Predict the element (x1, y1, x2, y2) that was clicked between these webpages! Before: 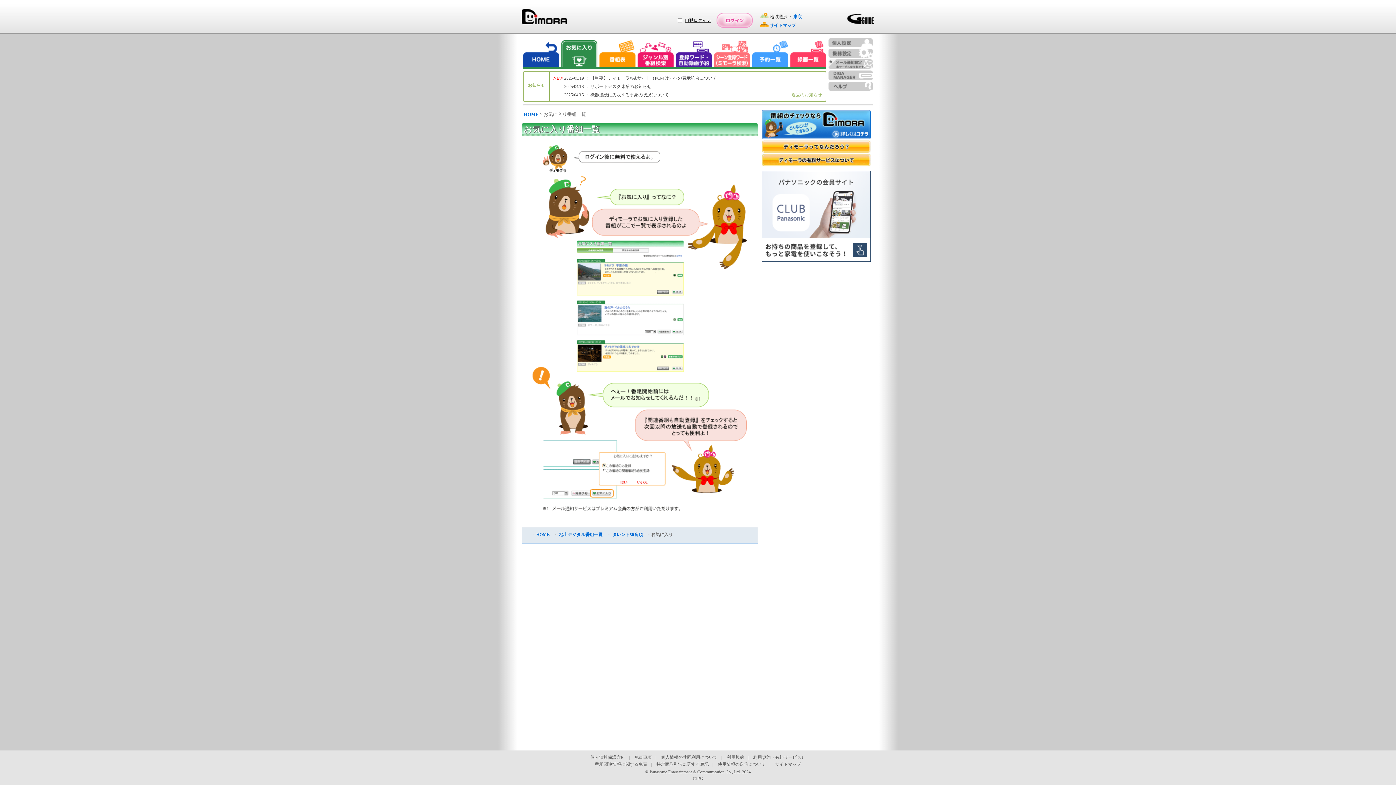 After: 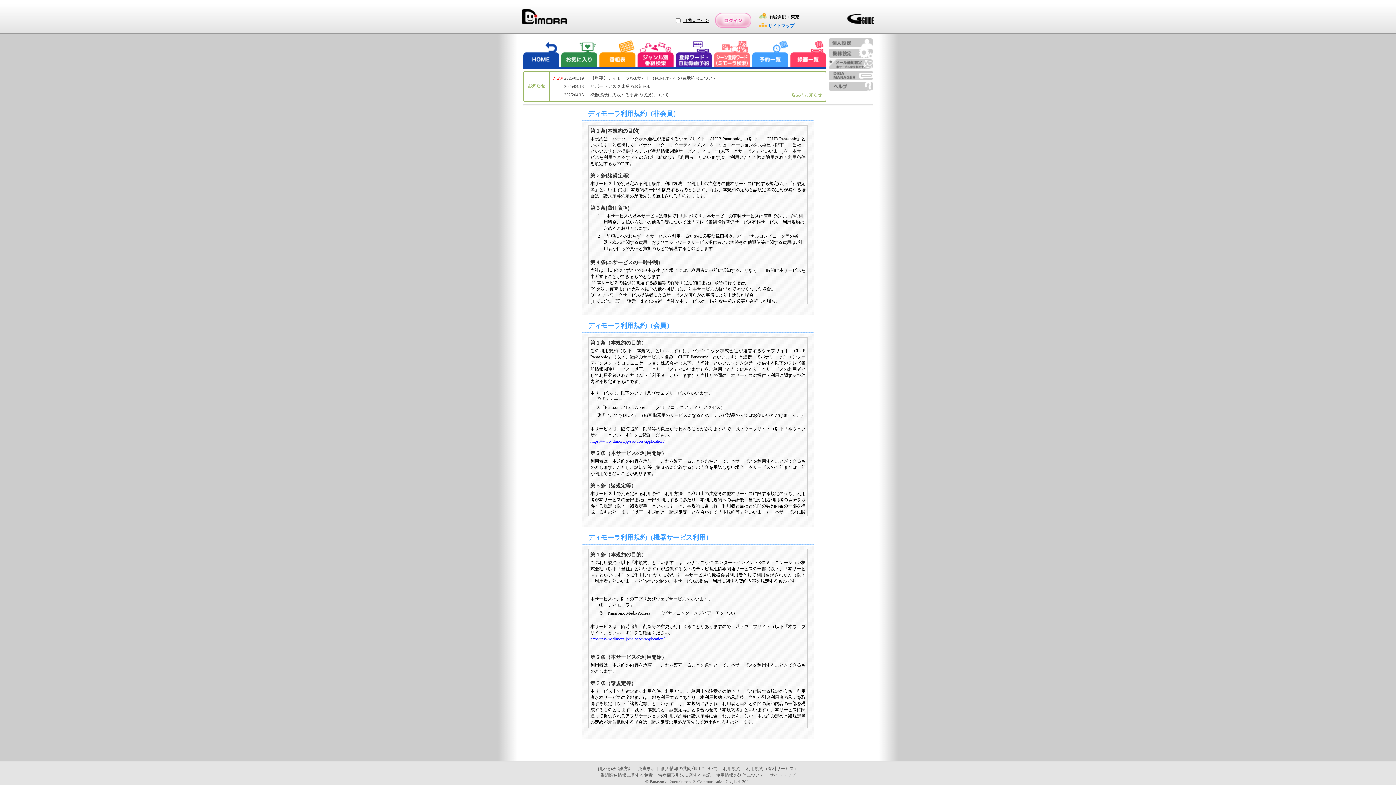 Action: bbox: (726, 755, 744, 760) label: 利用規約